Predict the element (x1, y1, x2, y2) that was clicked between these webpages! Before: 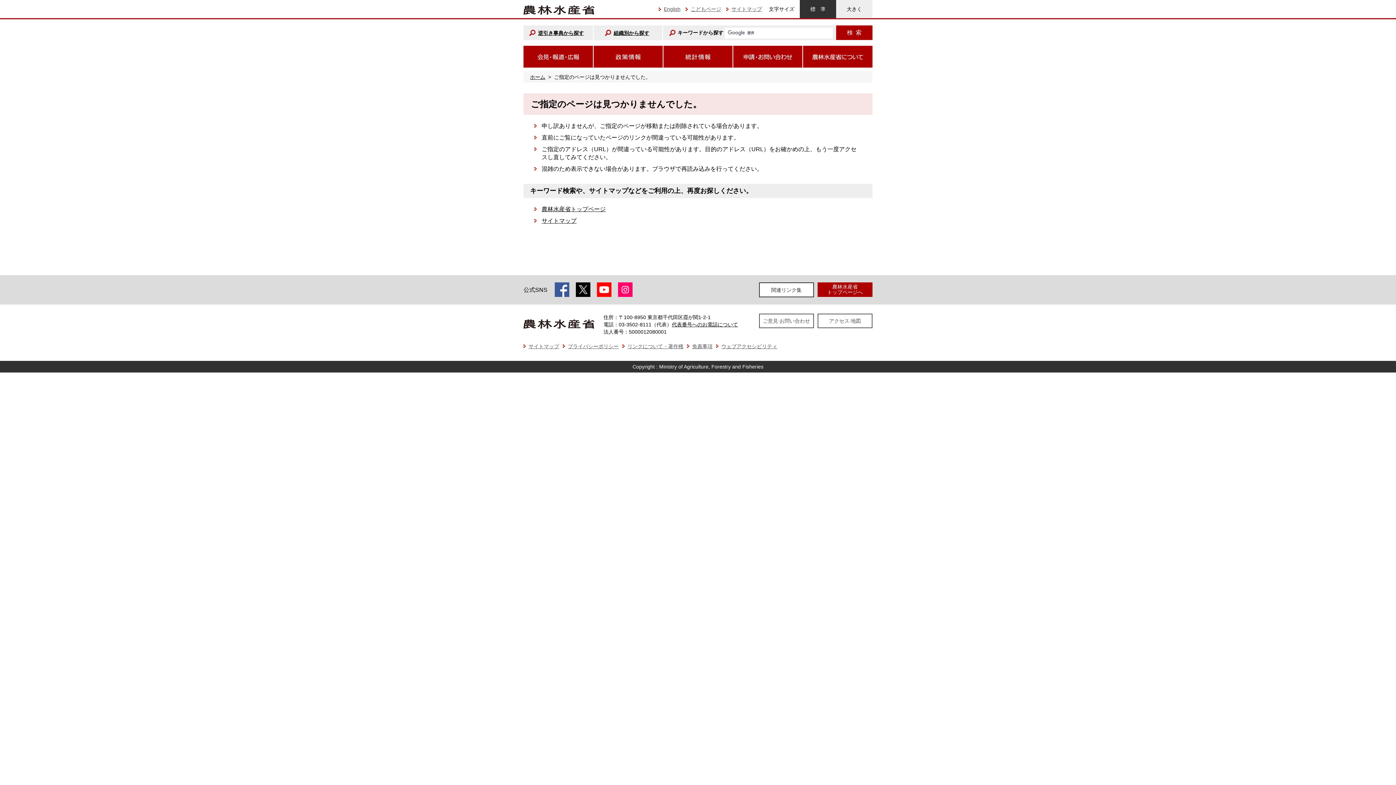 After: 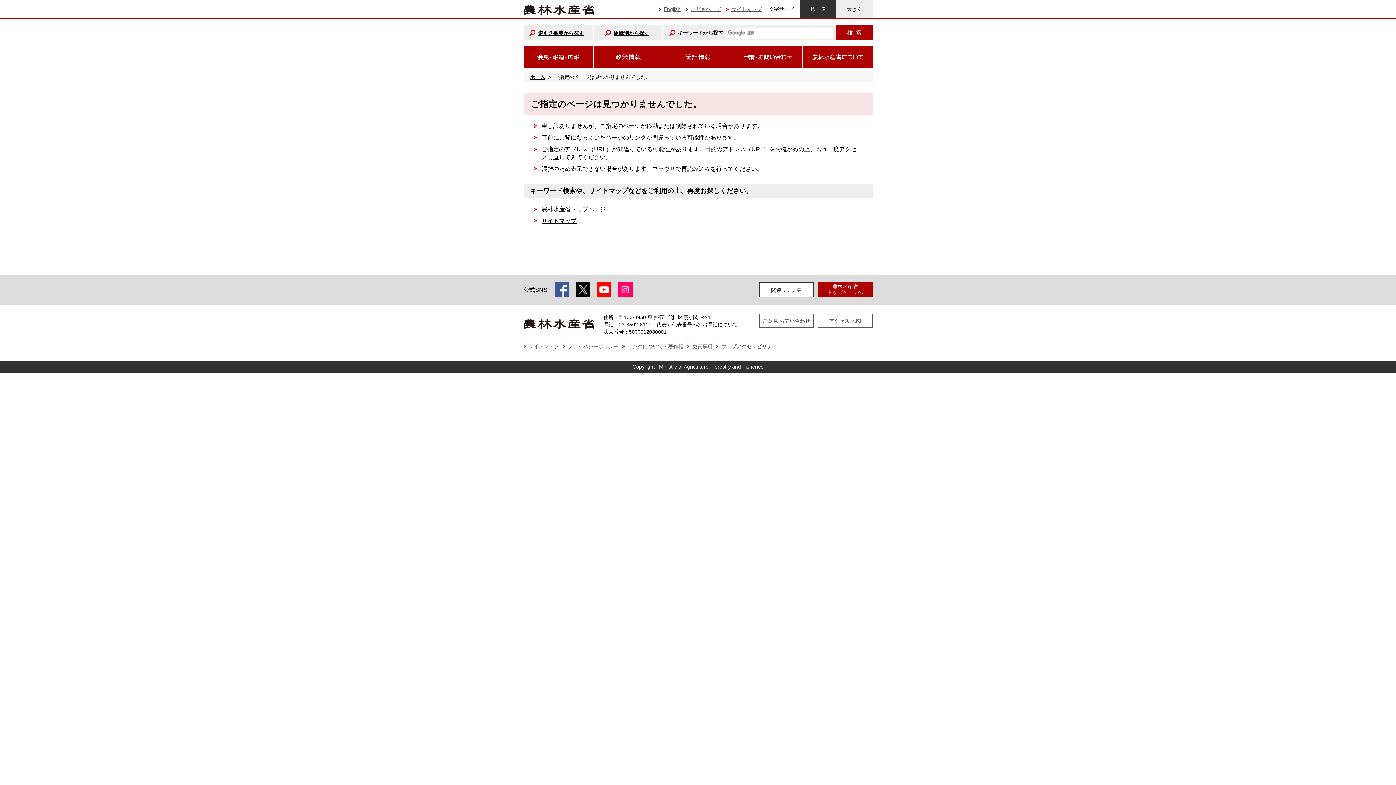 Action: bbox: (800, 0, 836, 18) label: 標準